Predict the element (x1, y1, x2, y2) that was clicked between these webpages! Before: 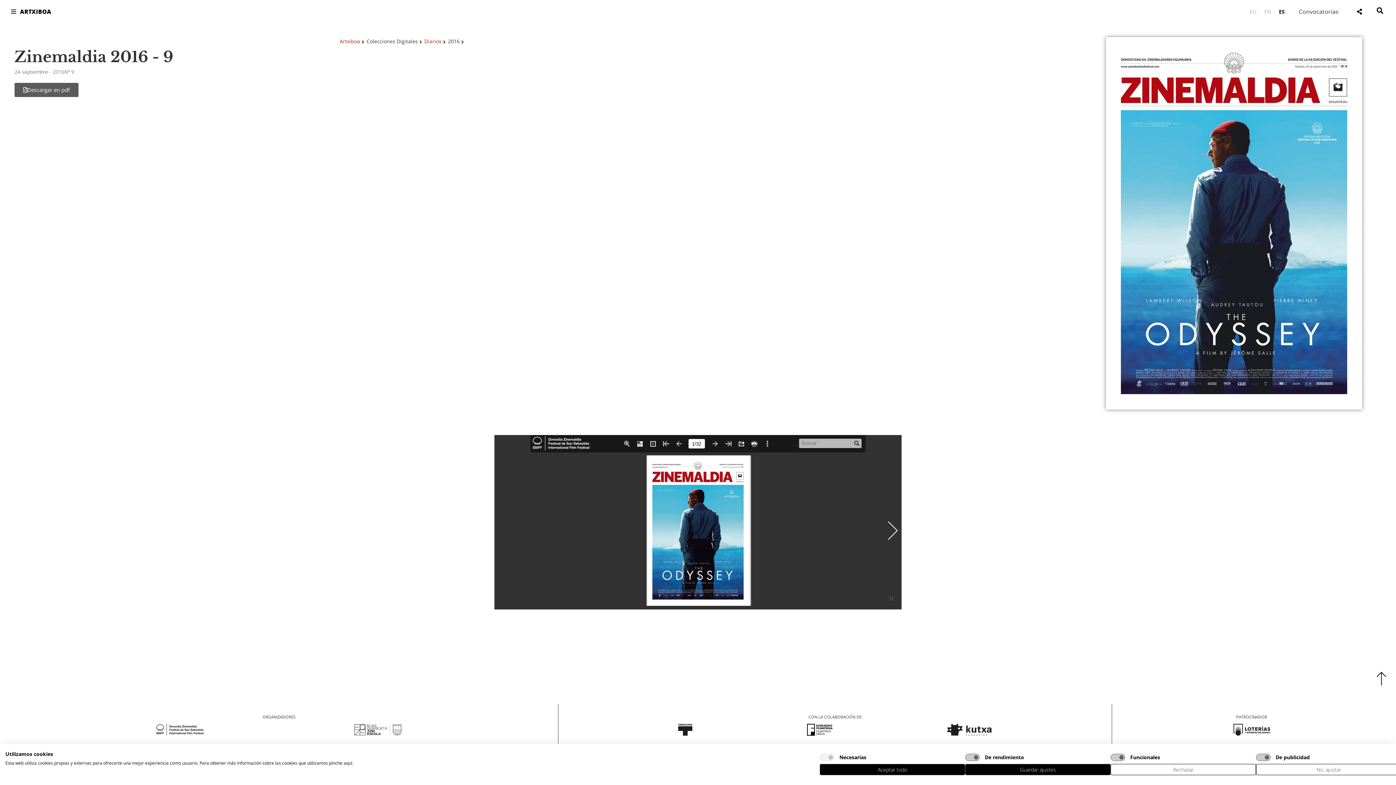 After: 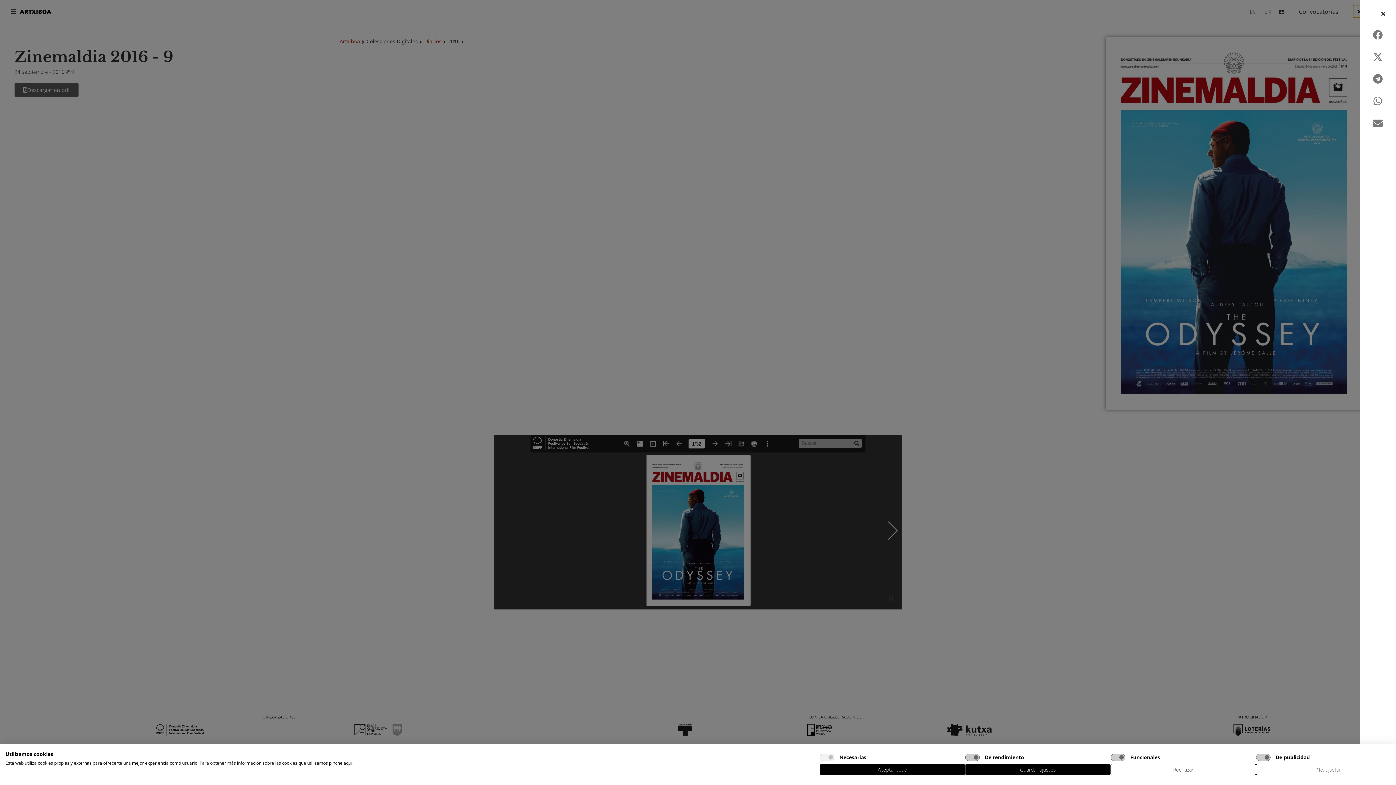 Action: label: Open/Close Menu bbox: (1353, 5, 1366, 17)